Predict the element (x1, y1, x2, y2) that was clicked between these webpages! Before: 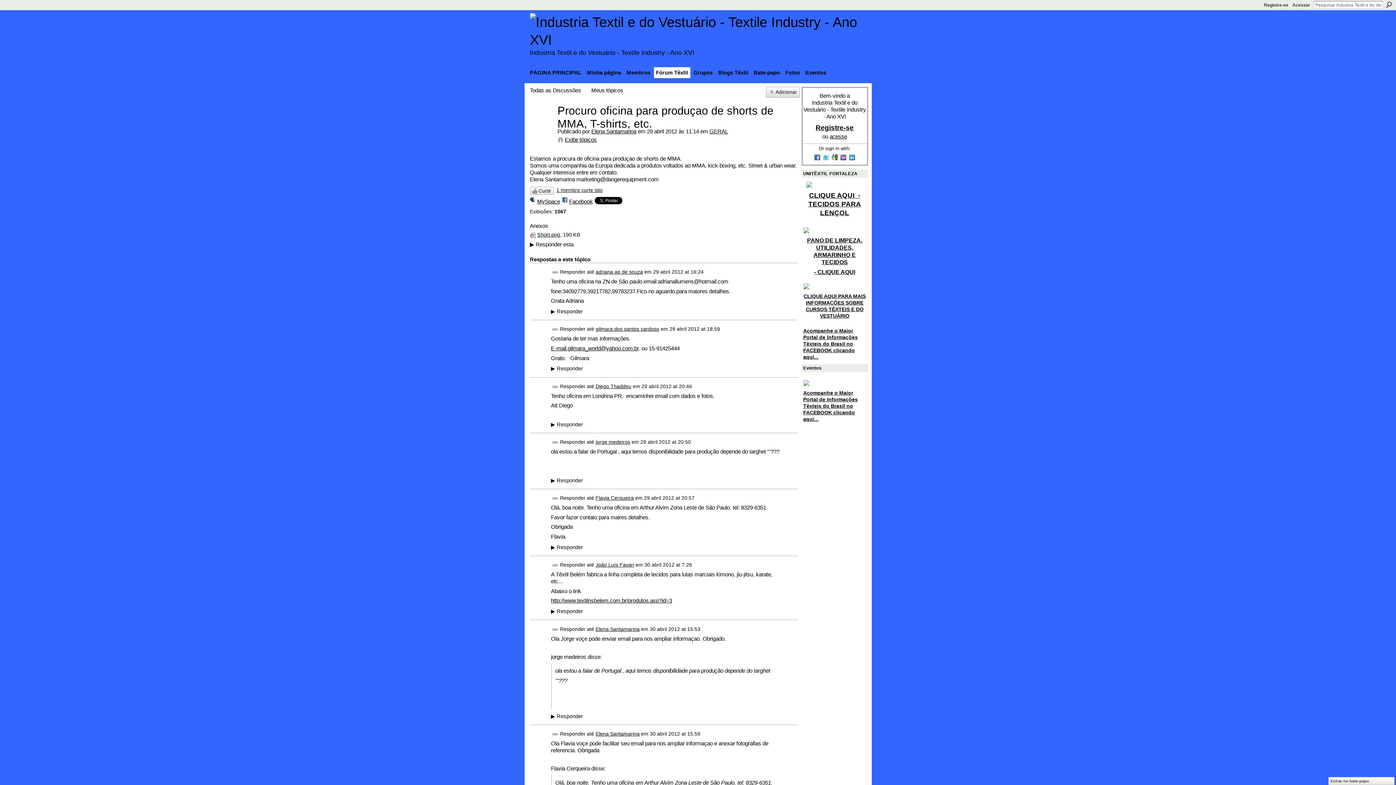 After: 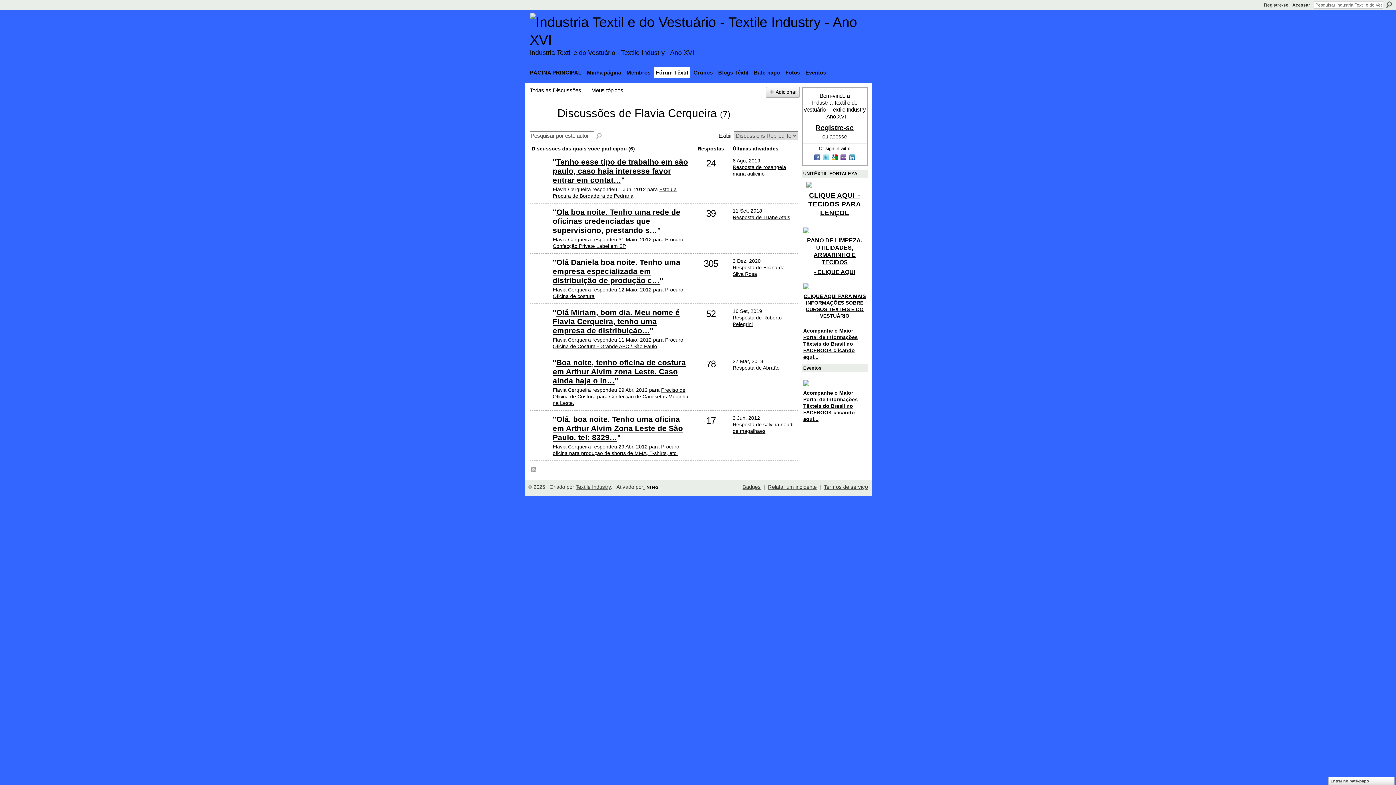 Action: label: Flavia Cerqueira bbox: (595, 495, 634, 501)